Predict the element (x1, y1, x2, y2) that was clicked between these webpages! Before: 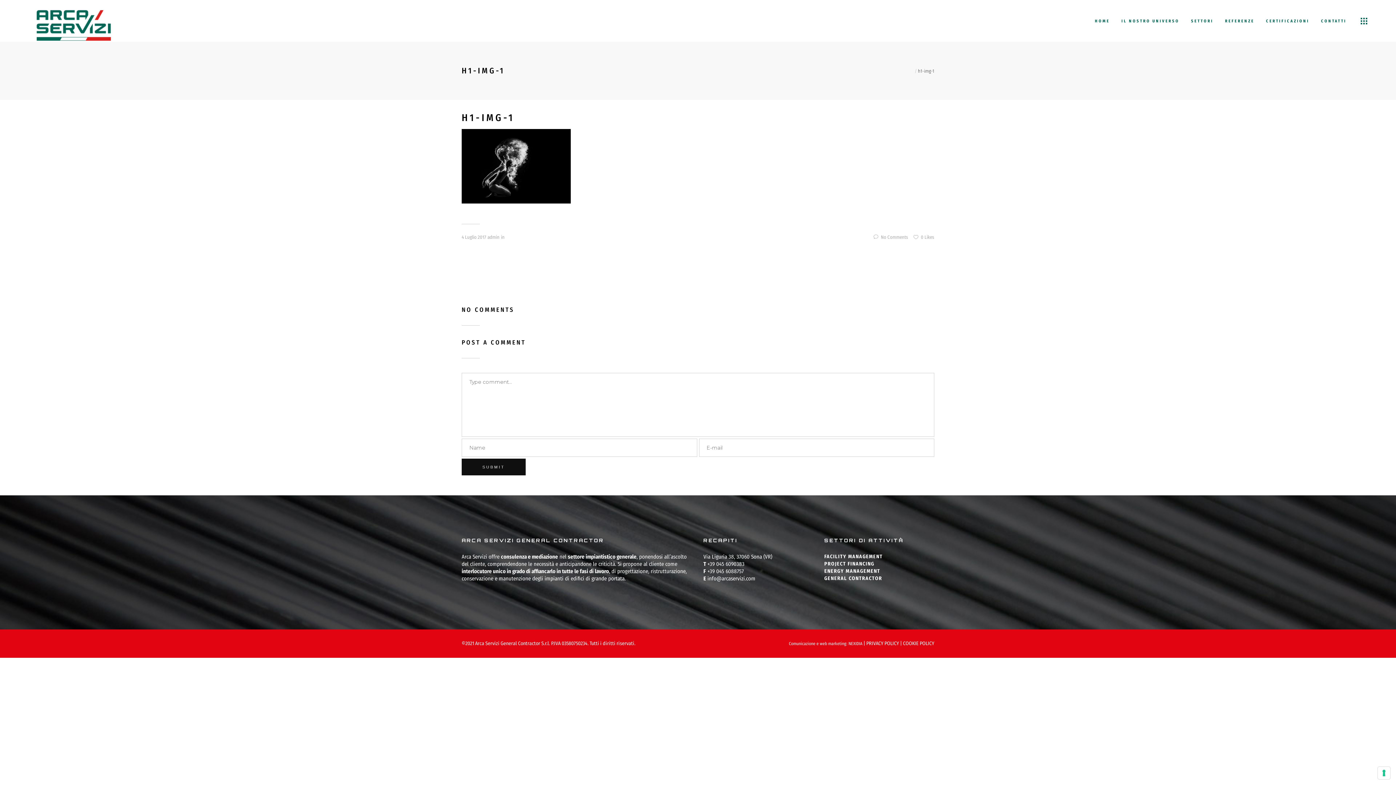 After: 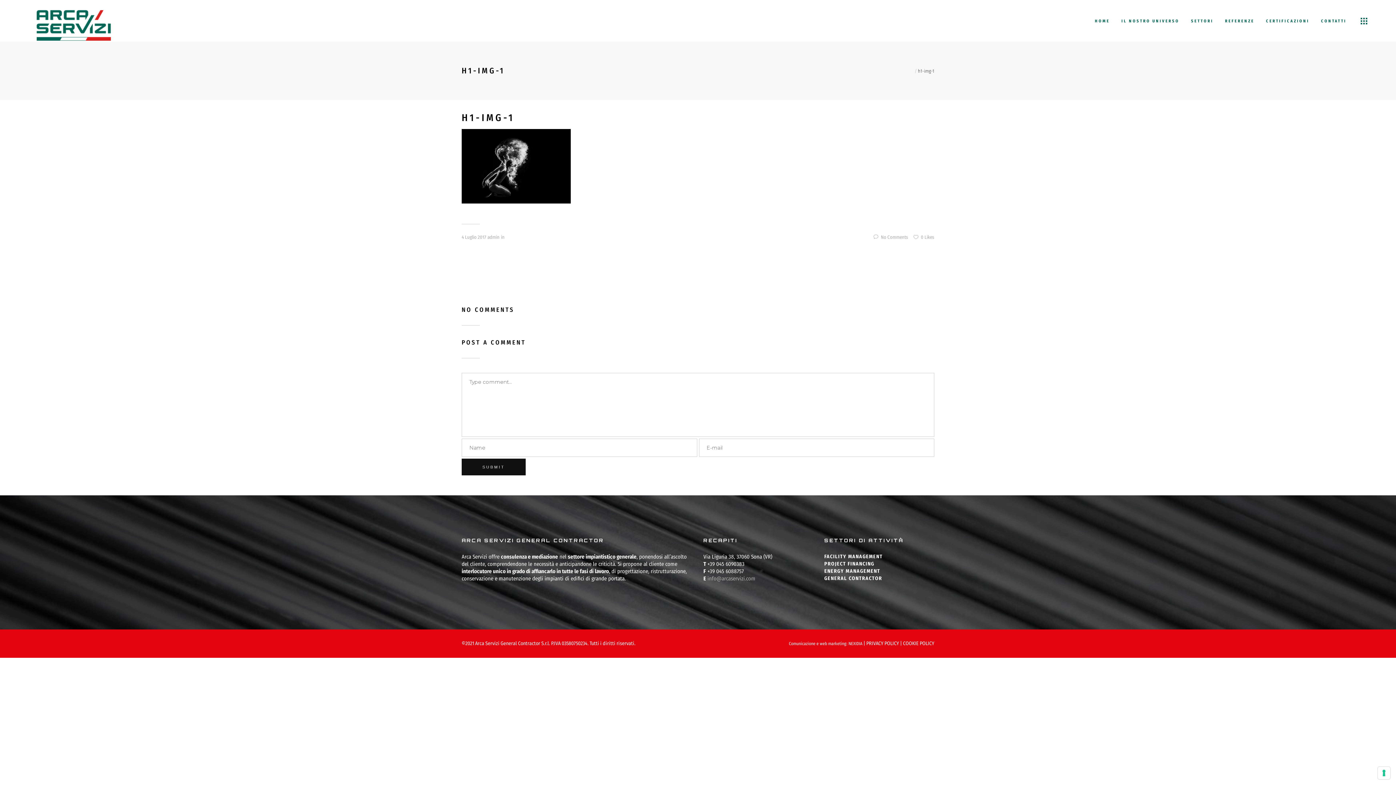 Action: label: info@arcaservizi.com bbox: (707, 575, 755, 582)